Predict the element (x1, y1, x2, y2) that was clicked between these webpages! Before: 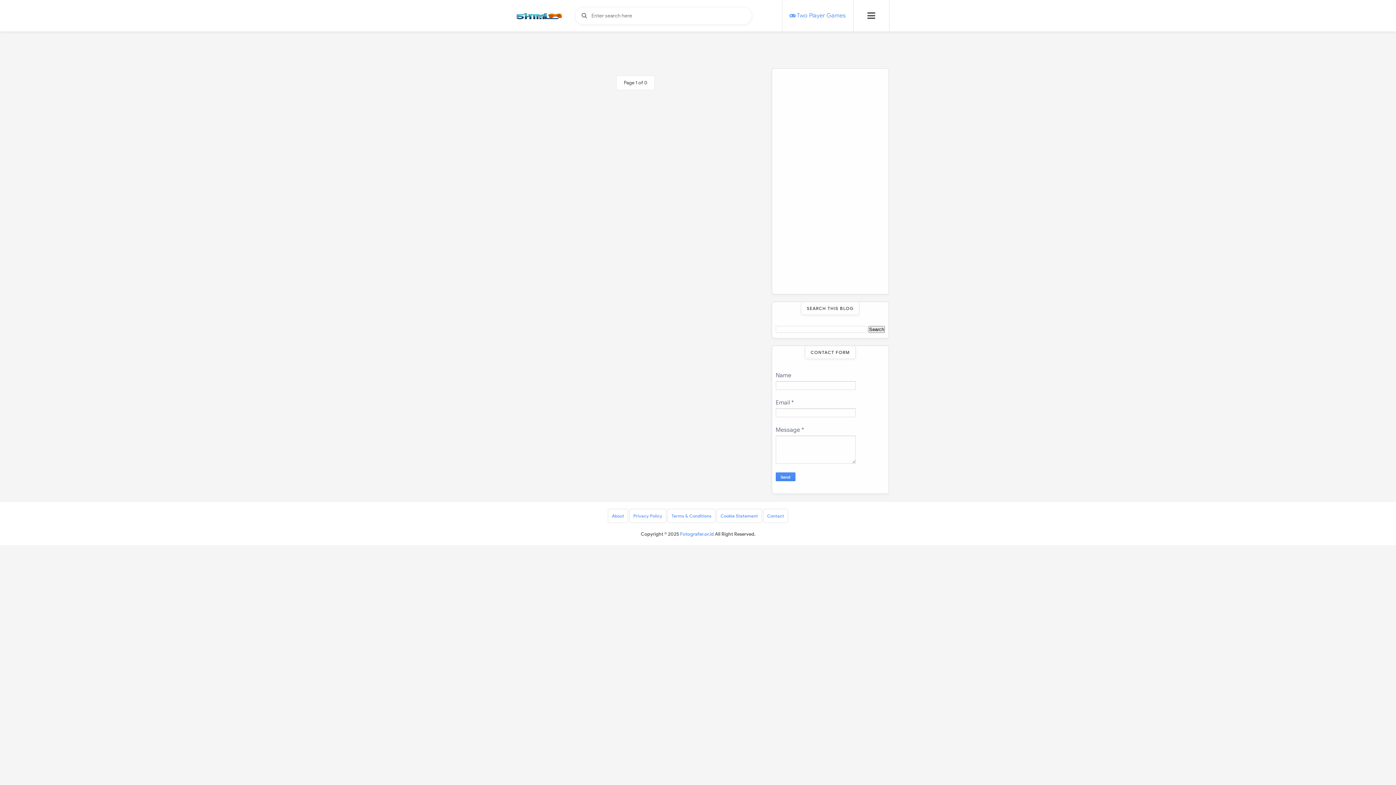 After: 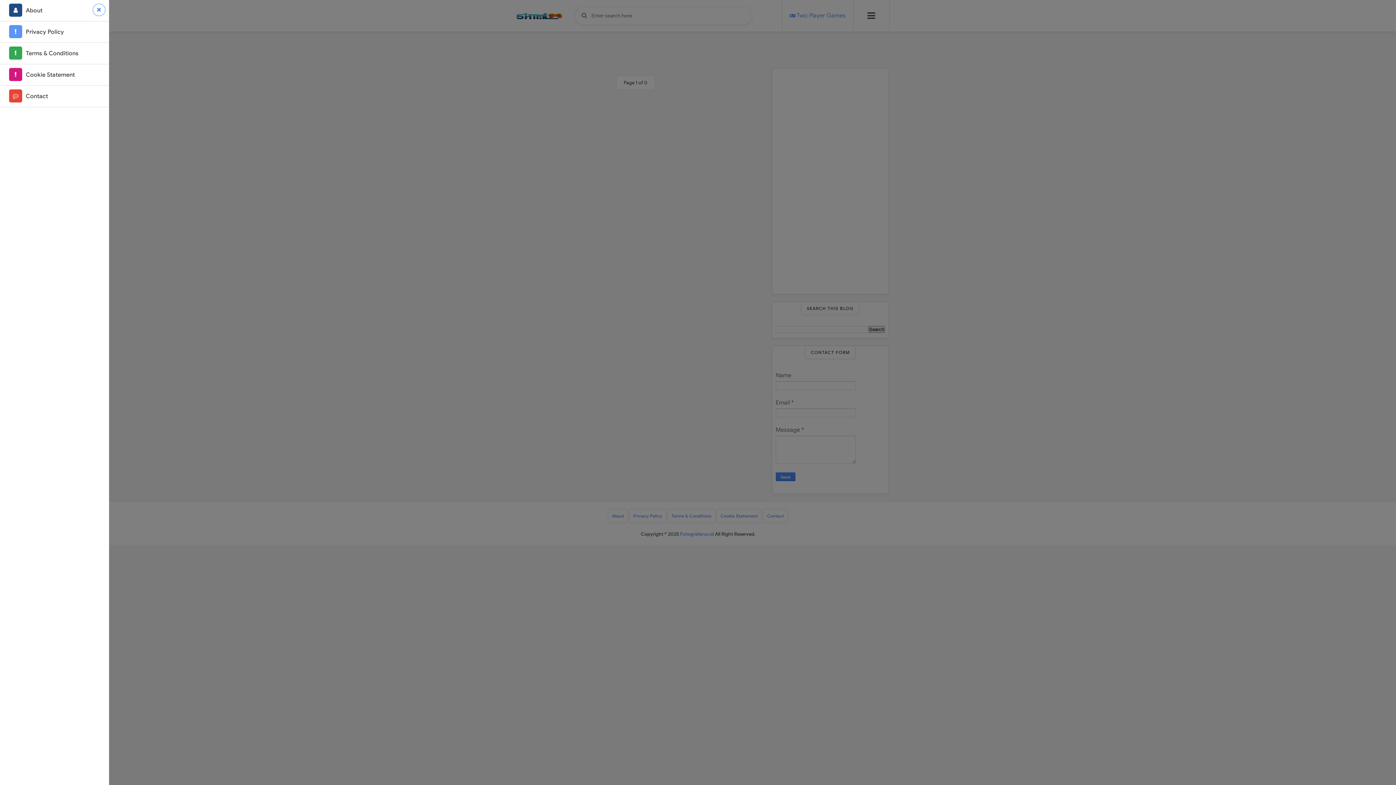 Action: bbox: (853, 0, 889, 31)